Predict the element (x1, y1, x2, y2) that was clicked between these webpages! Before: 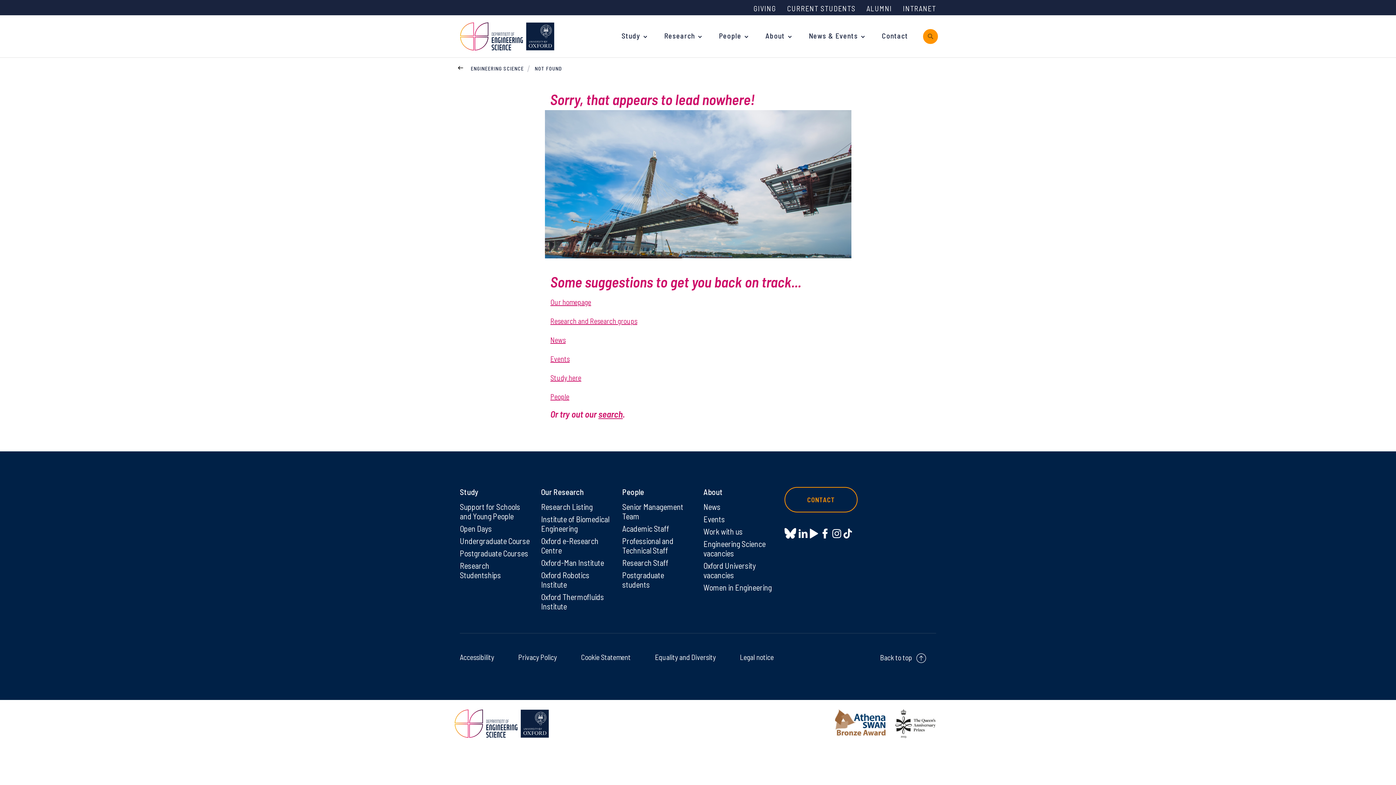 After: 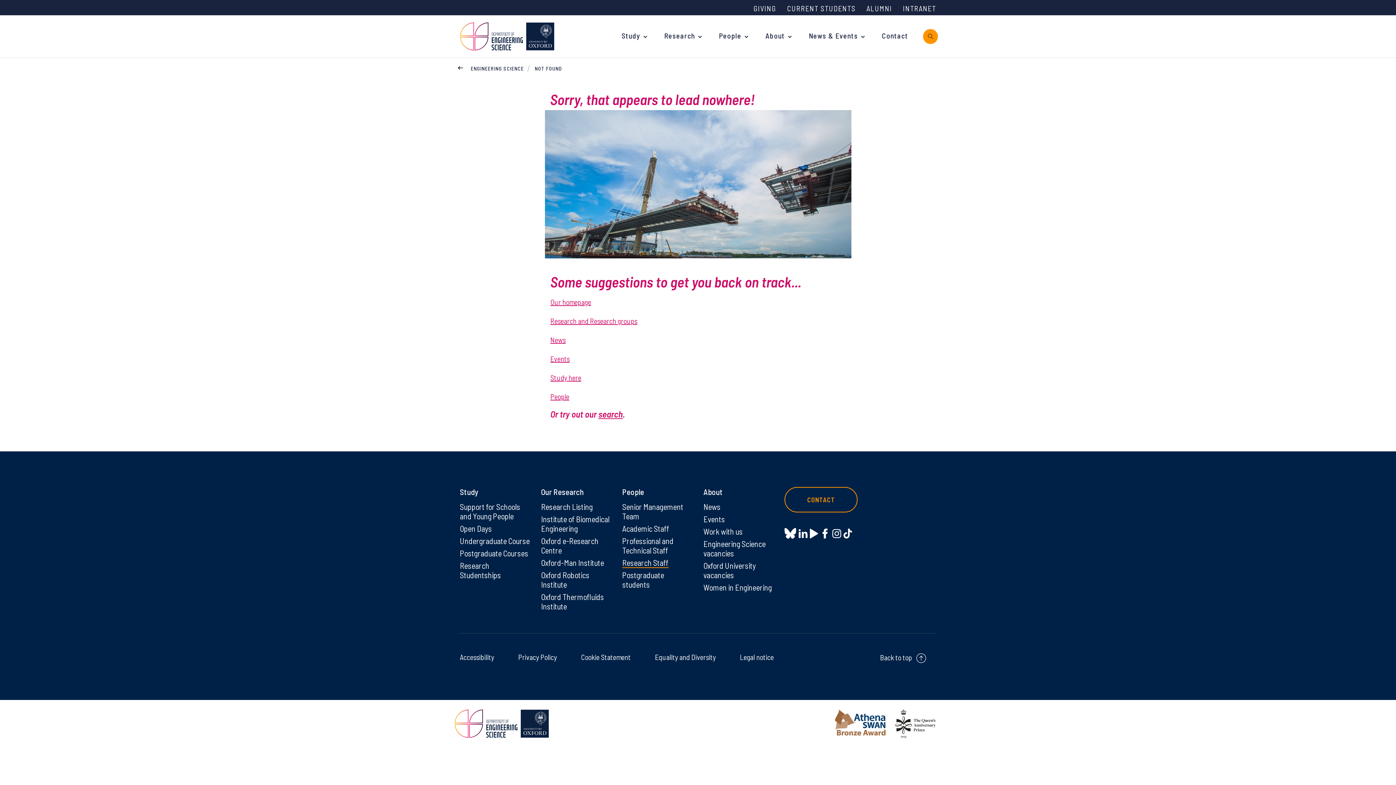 Action: bbox: (622, 558, 668, 567) label: Research Staff on Research Staff